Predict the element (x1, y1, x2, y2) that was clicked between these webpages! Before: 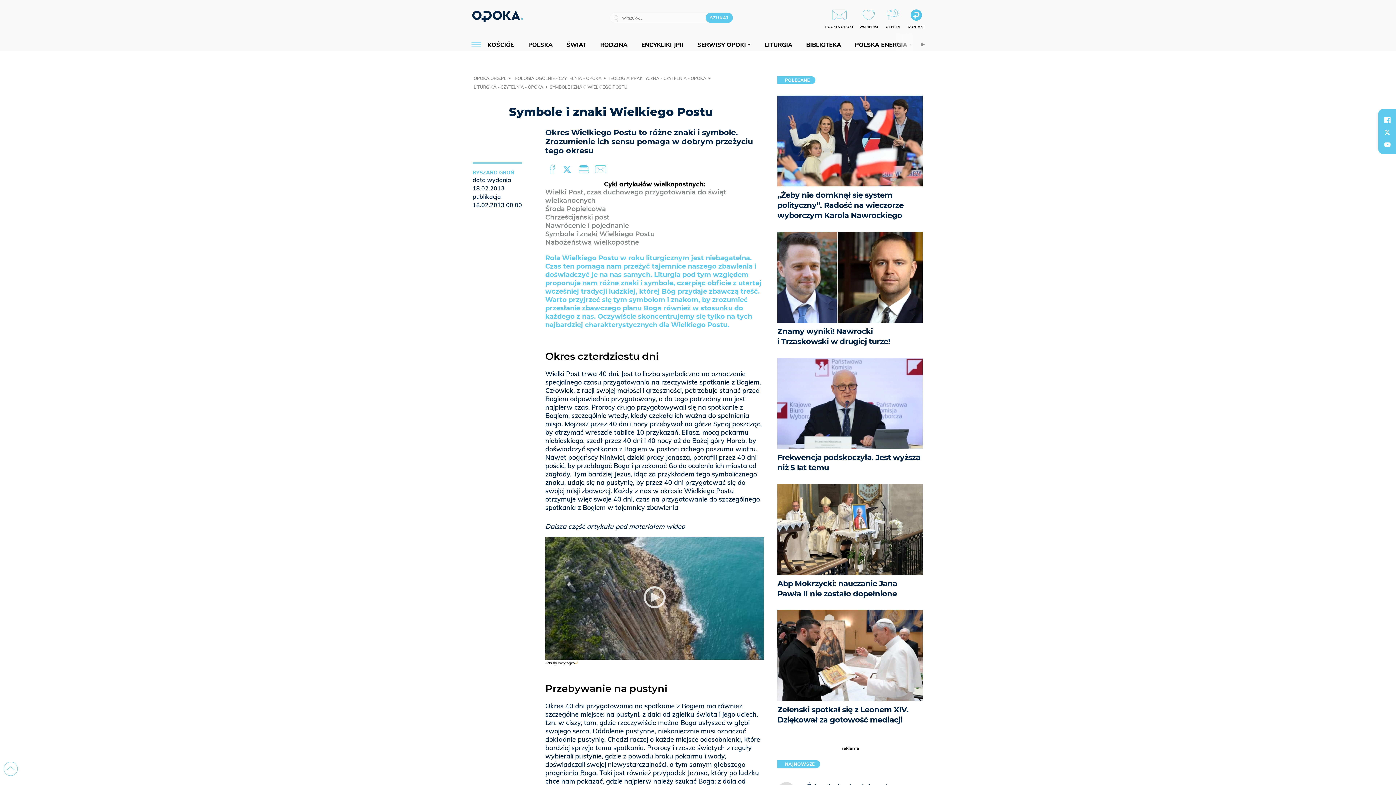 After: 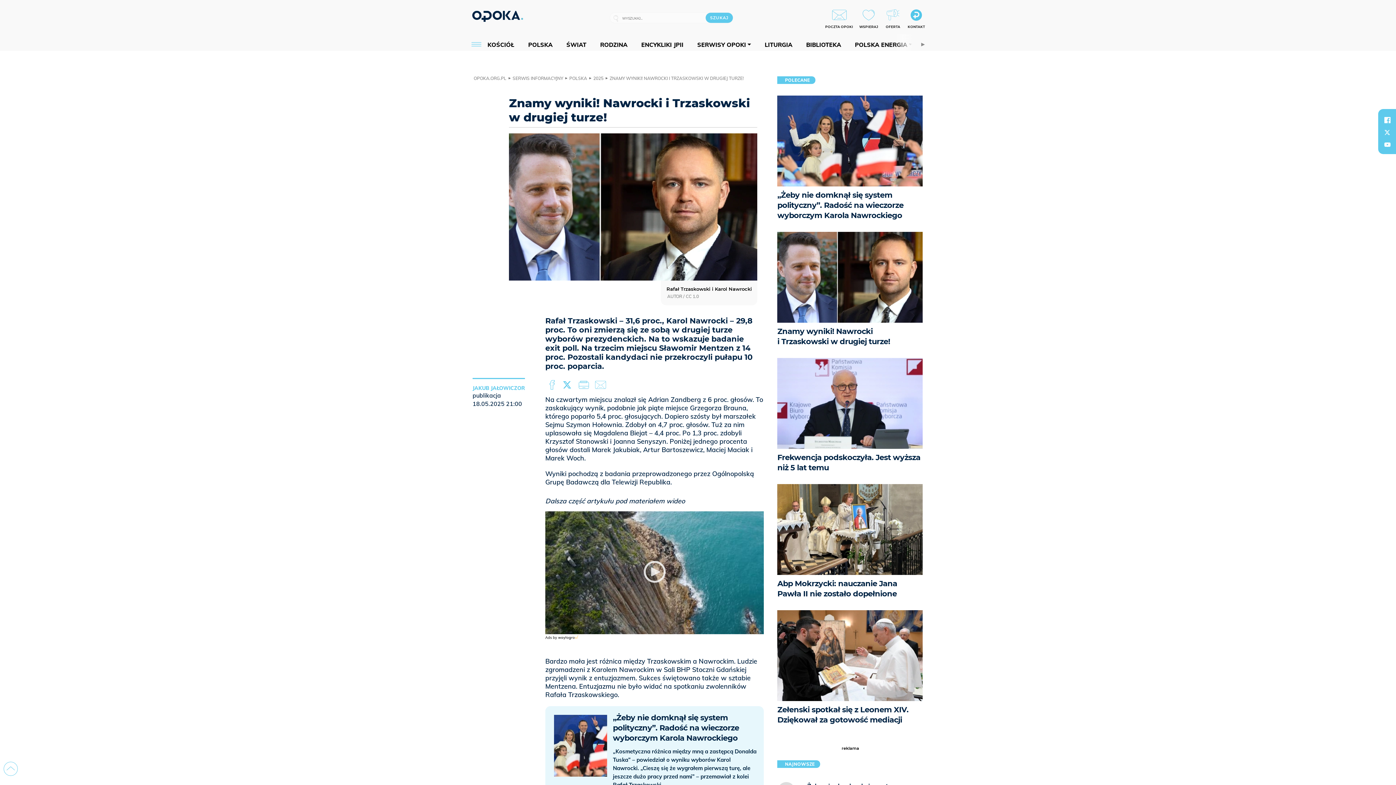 Action: label: Znamy wyniki! Nawrocki i Trzaskowski w drugiej turze! bbox: (777, 232, 923, 358)